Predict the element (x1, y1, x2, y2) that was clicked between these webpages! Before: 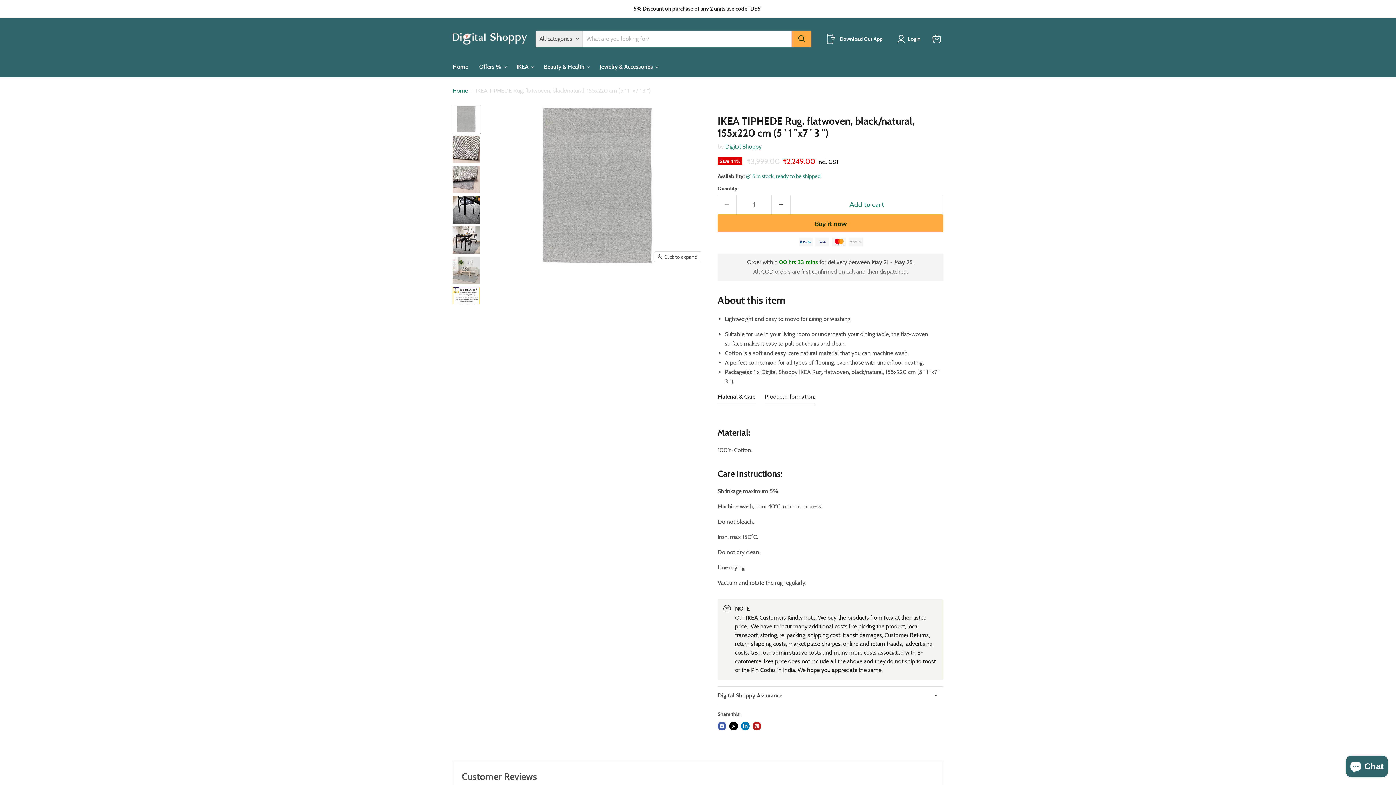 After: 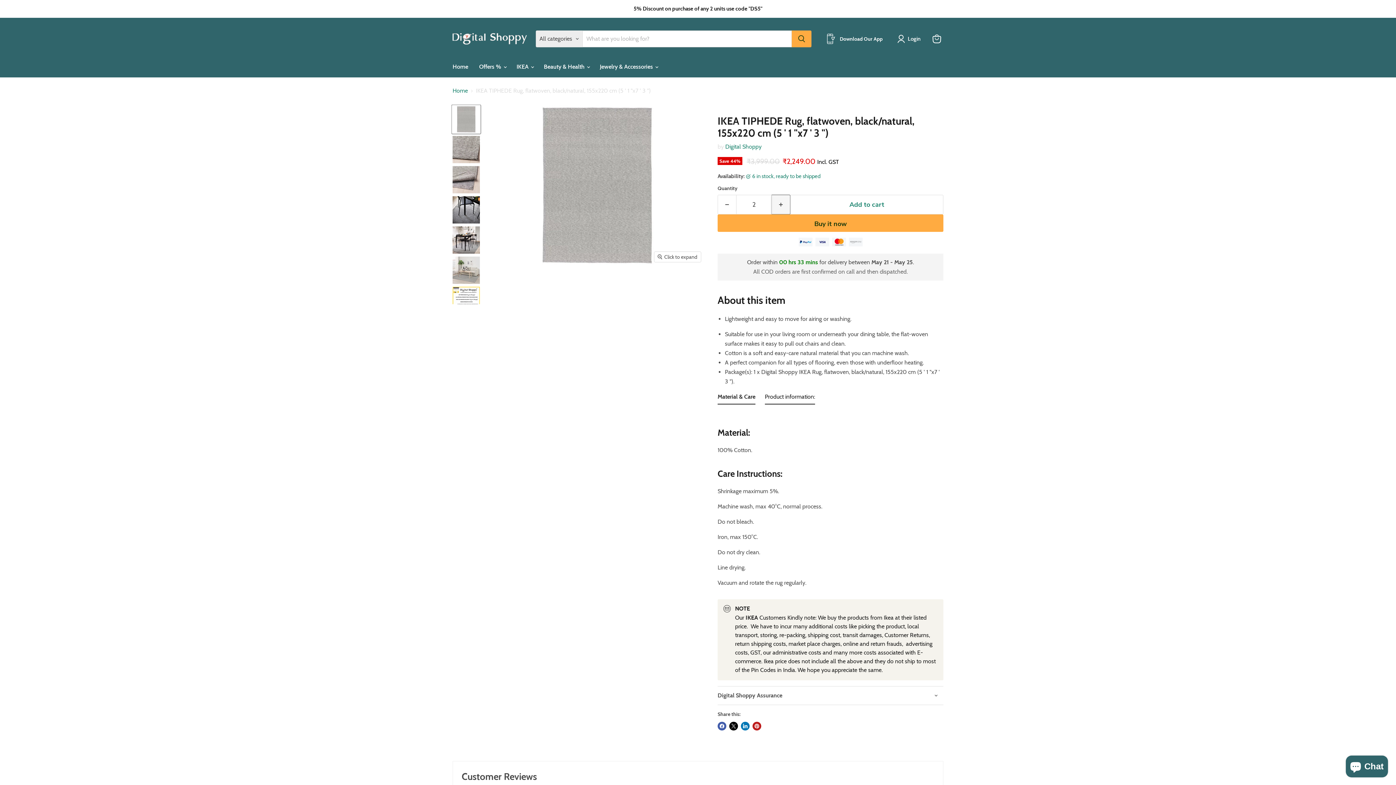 Action: bbox: (772, 194, 790, 214) label: Increase quantity by 1